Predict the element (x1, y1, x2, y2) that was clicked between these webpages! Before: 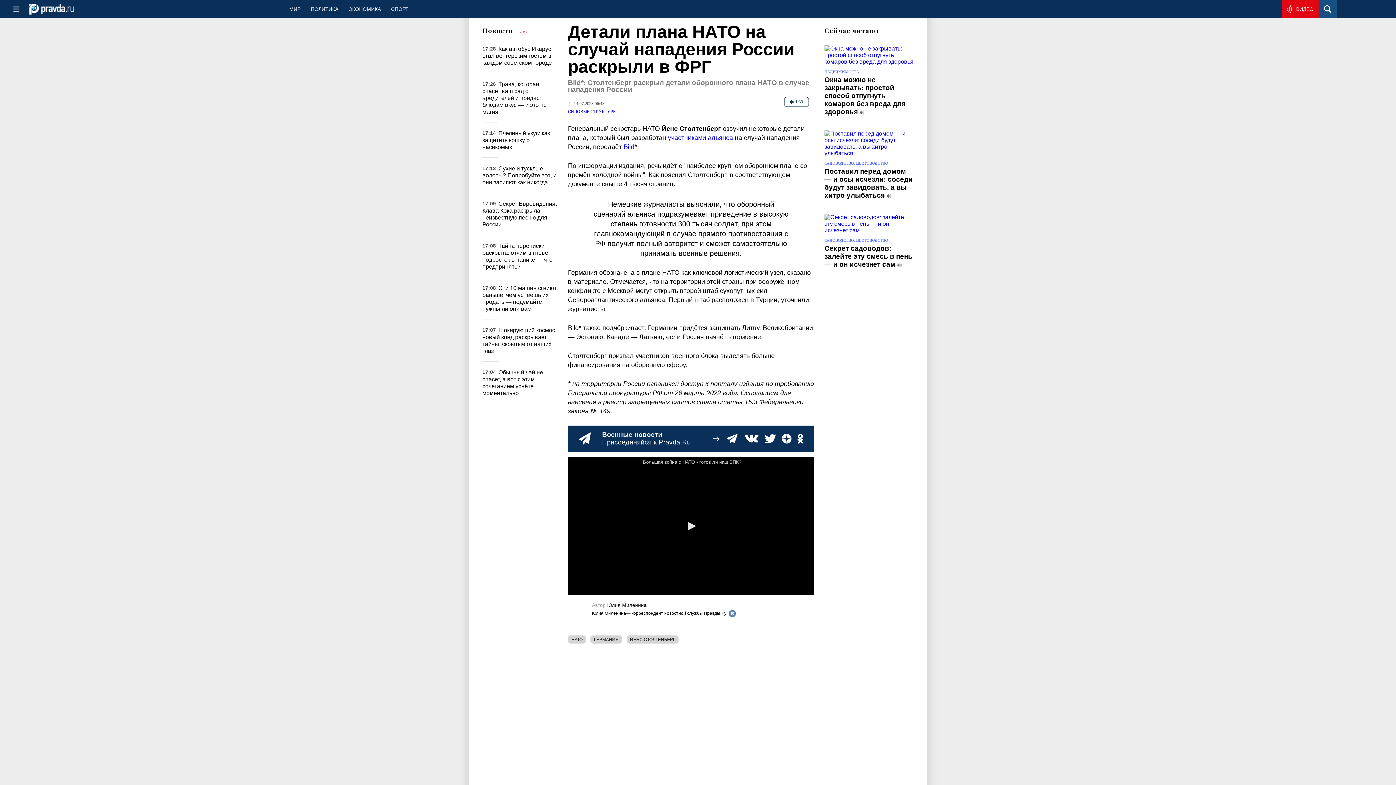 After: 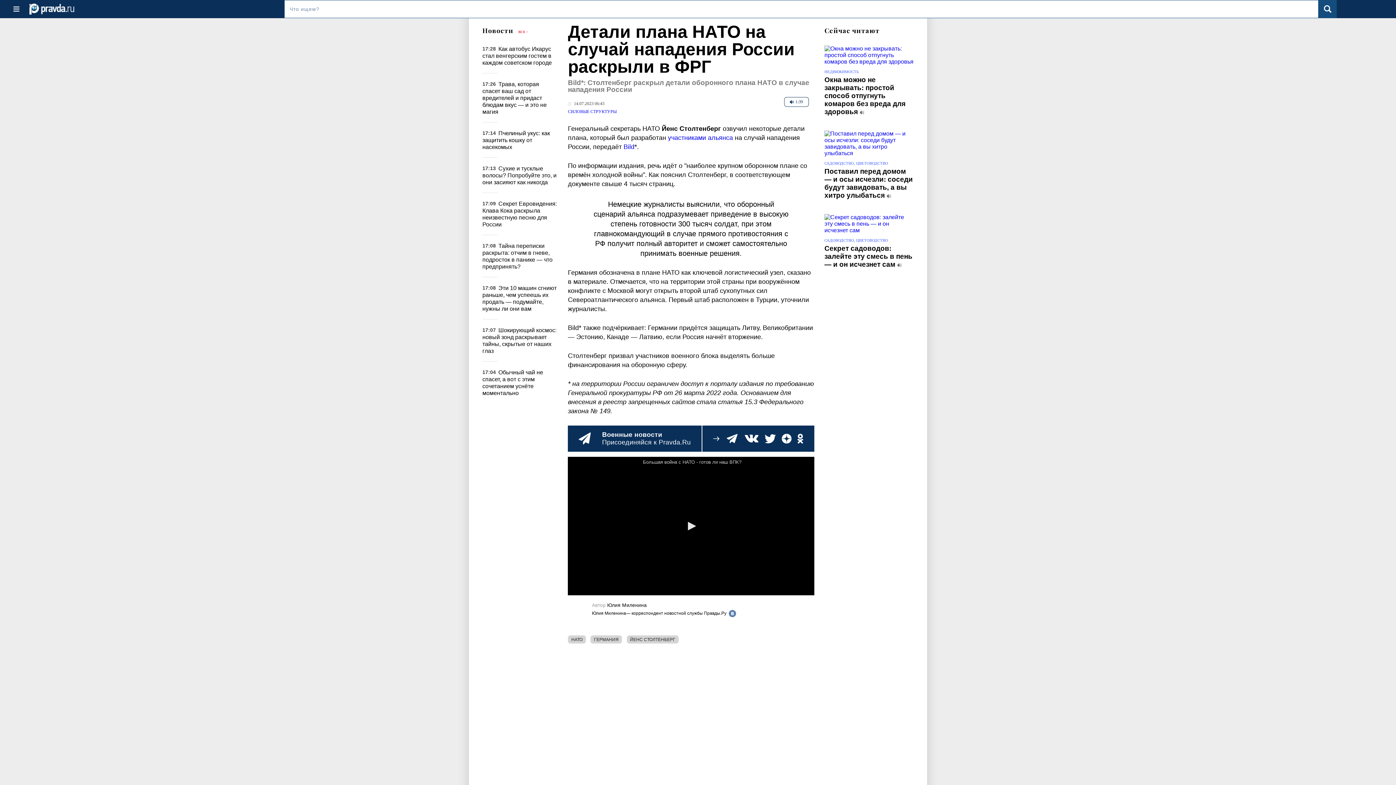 Action: bbox: (1319, 0, 1337, 18)